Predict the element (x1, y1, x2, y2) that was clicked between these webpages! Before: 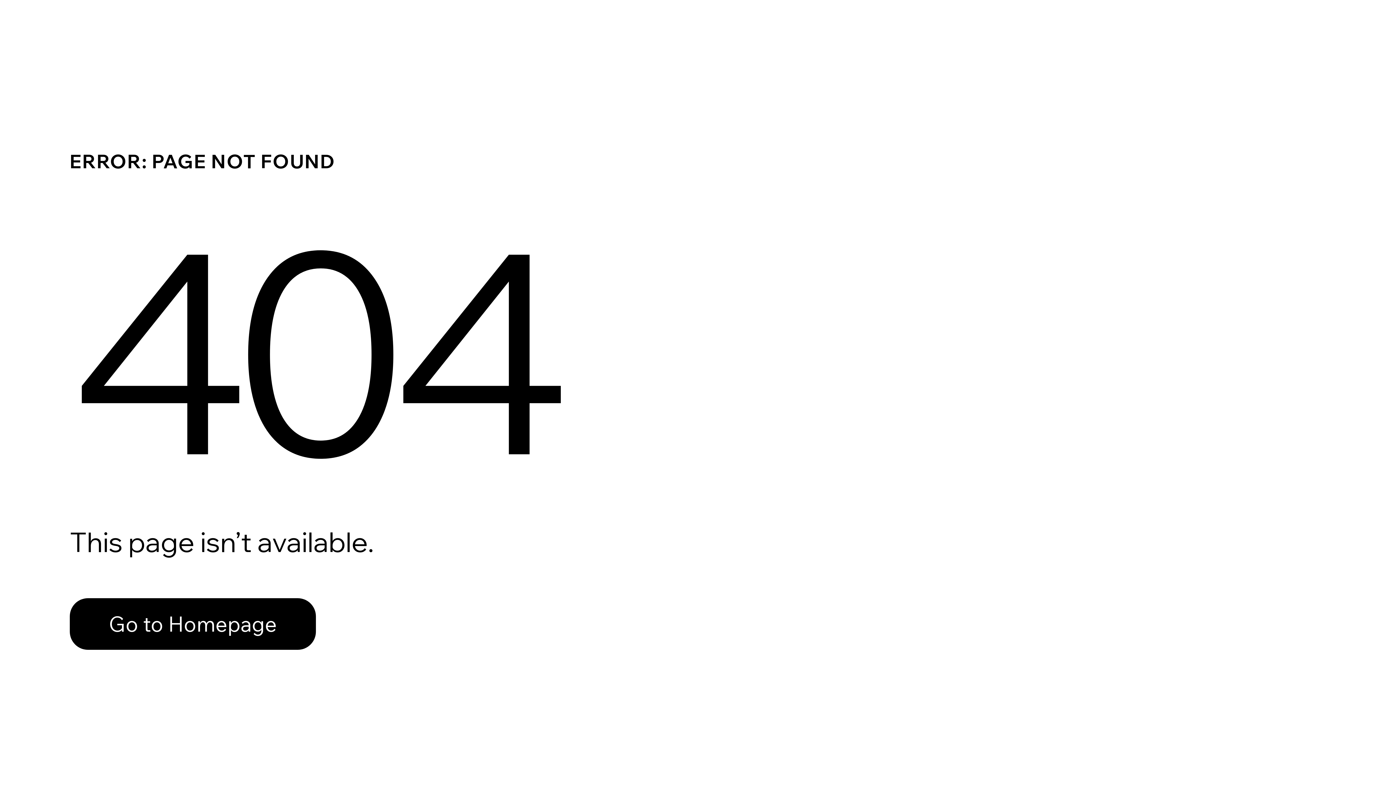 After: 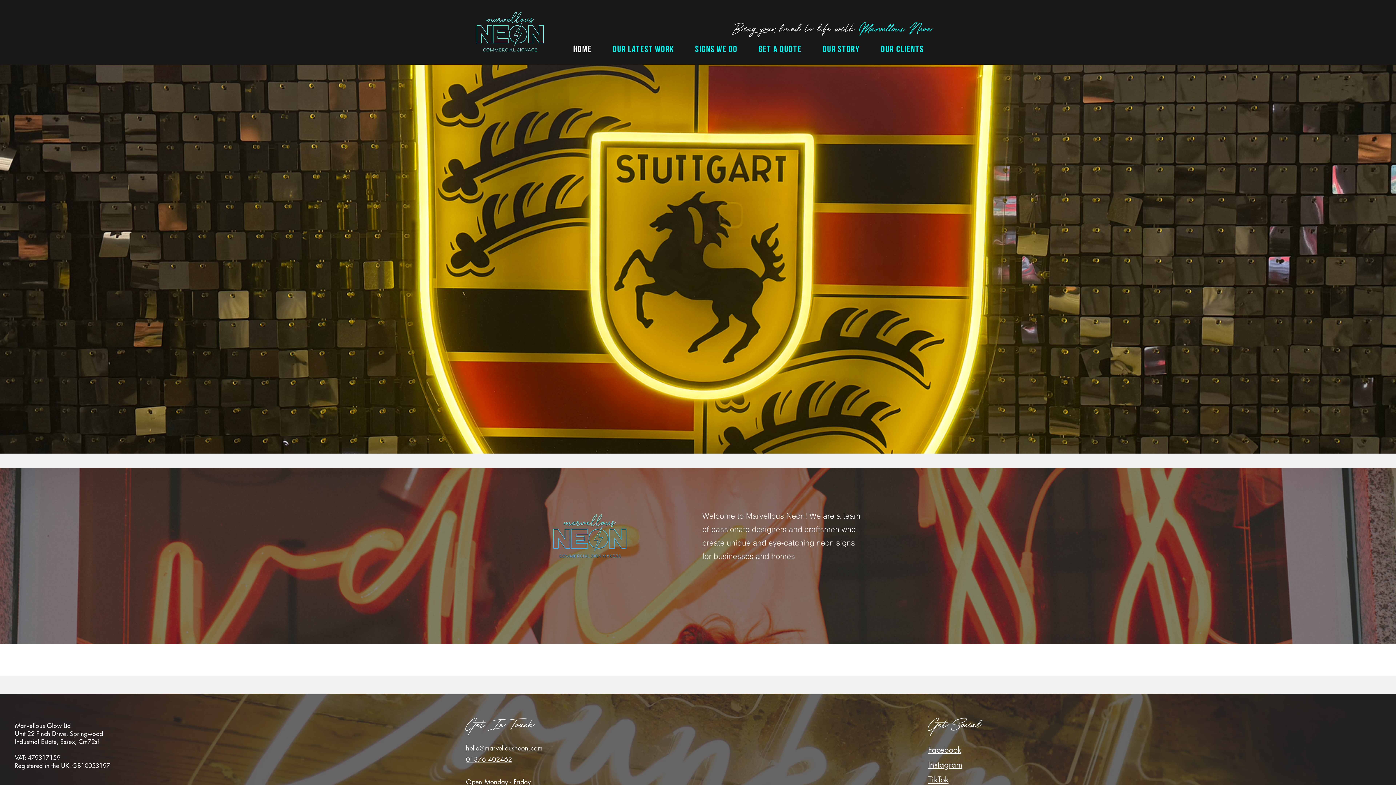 Action: bbox: (69, 598, 316, 650) label: Go to Homepage